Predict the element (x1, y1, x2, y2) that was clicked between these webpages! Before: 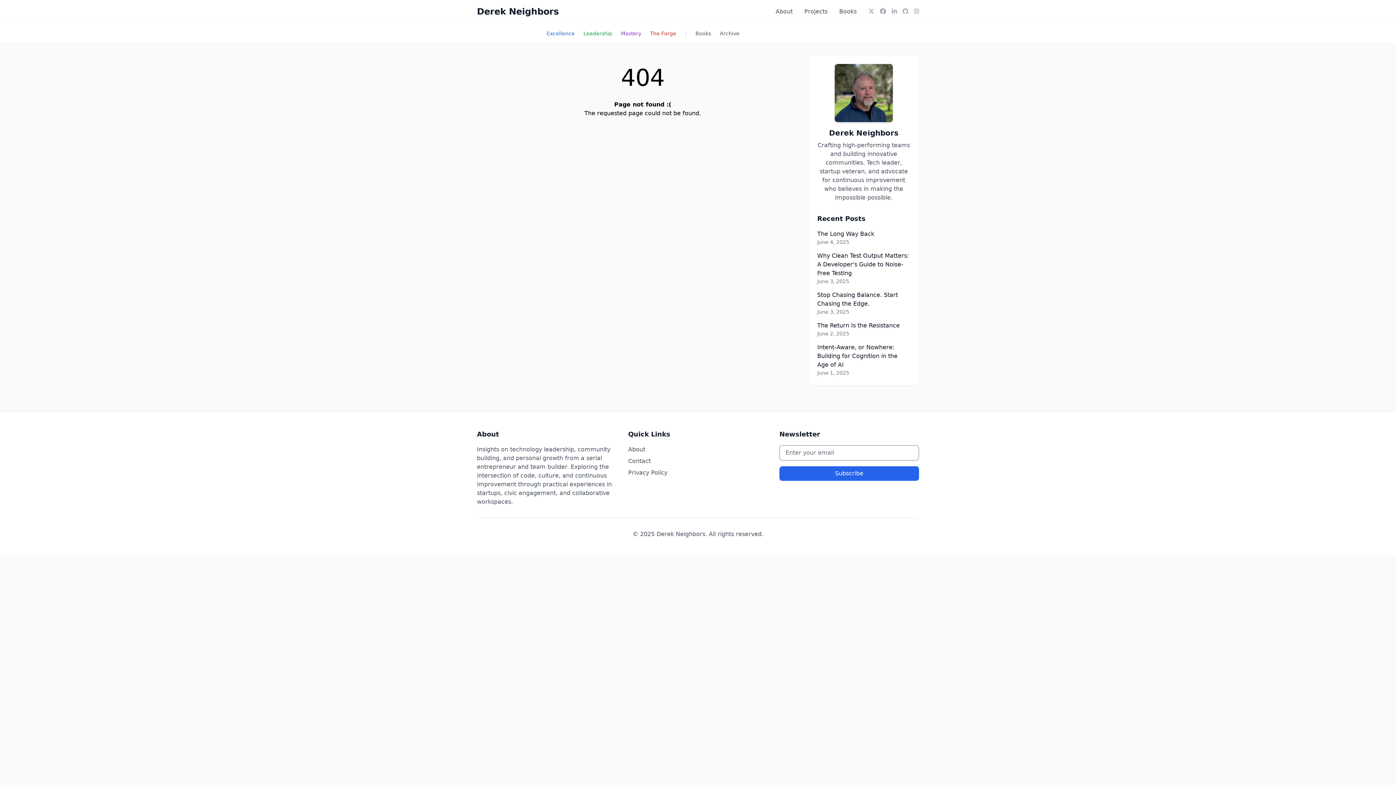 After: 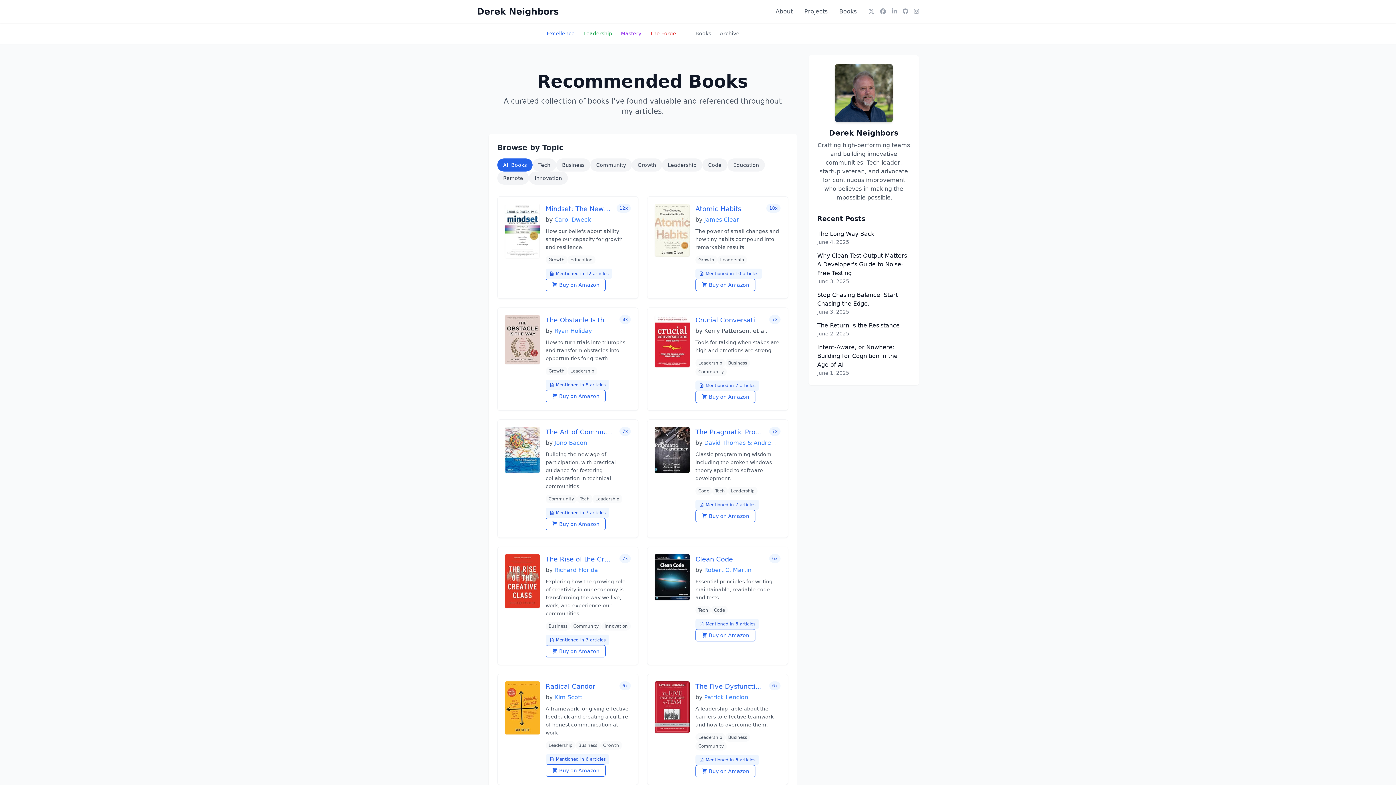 Action: label: Books bbox: (839, 7, 856, 16)